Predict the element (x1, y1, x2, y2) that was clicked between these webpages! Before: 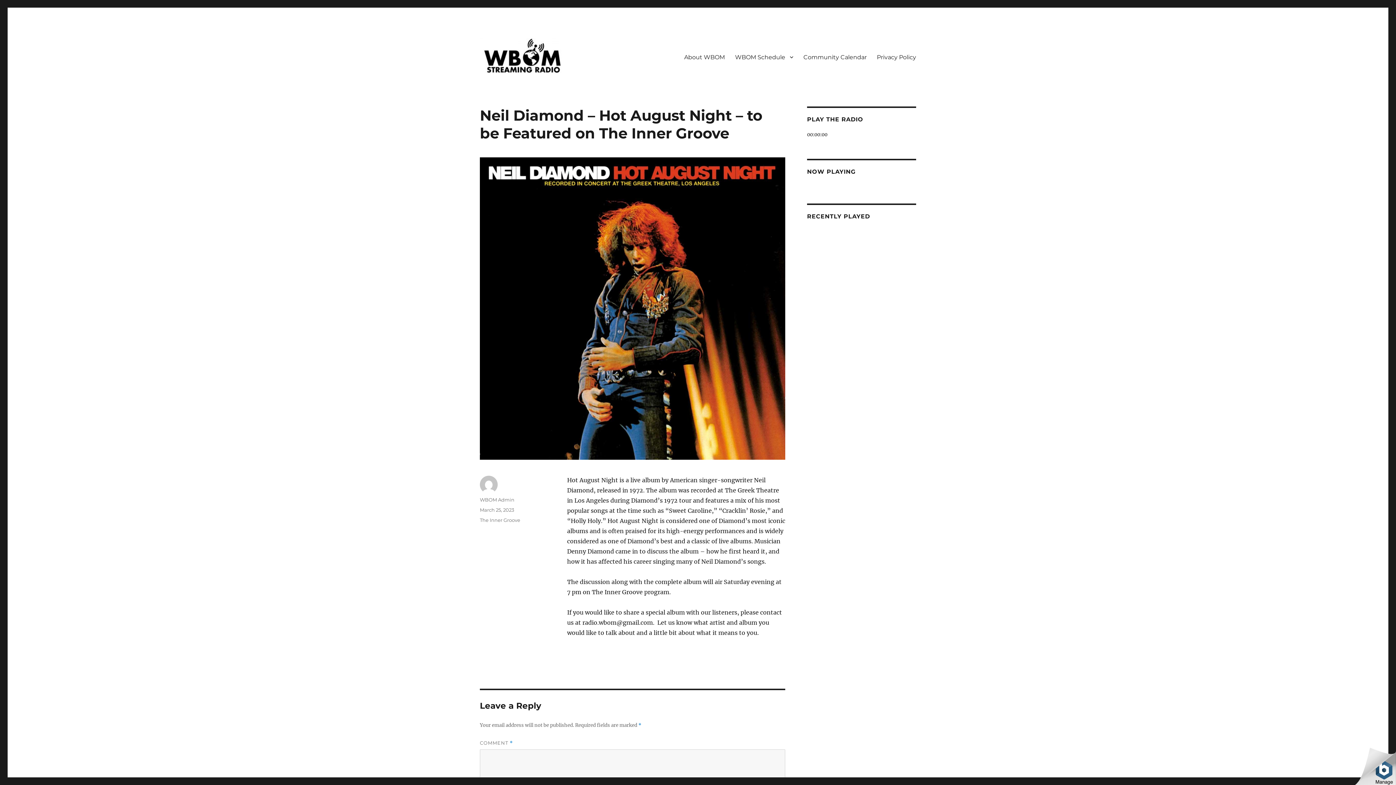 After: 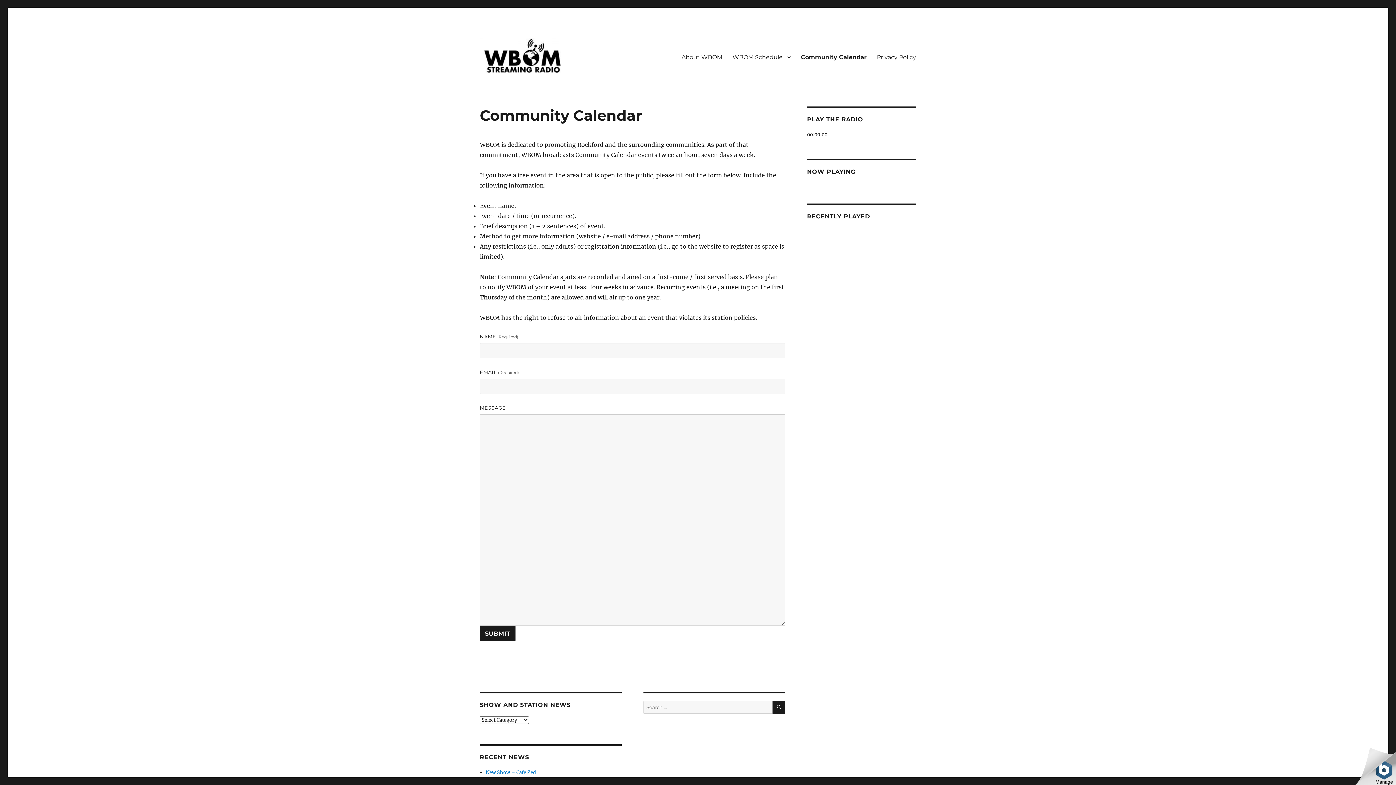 Action: bbox: (798, 49, 872, 64) label: Community Calendar